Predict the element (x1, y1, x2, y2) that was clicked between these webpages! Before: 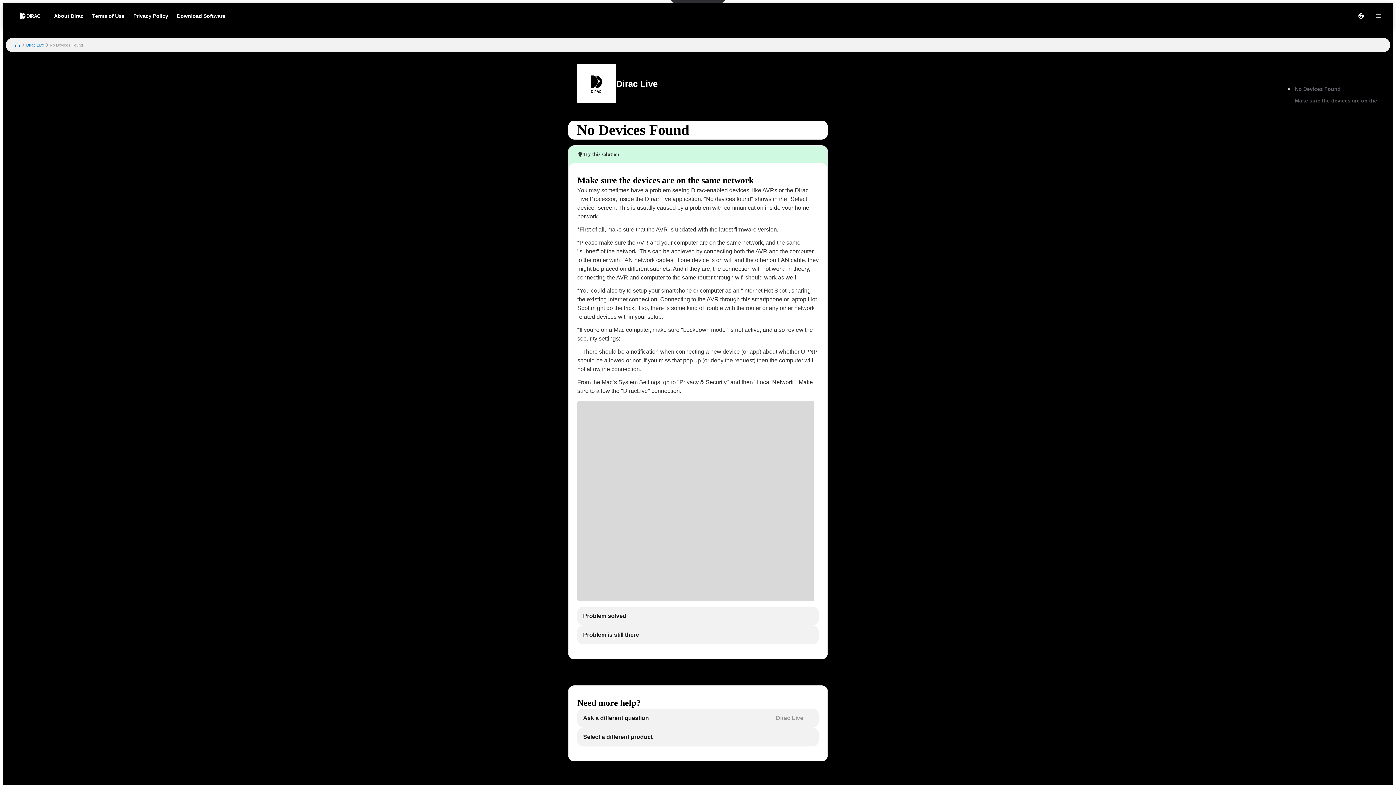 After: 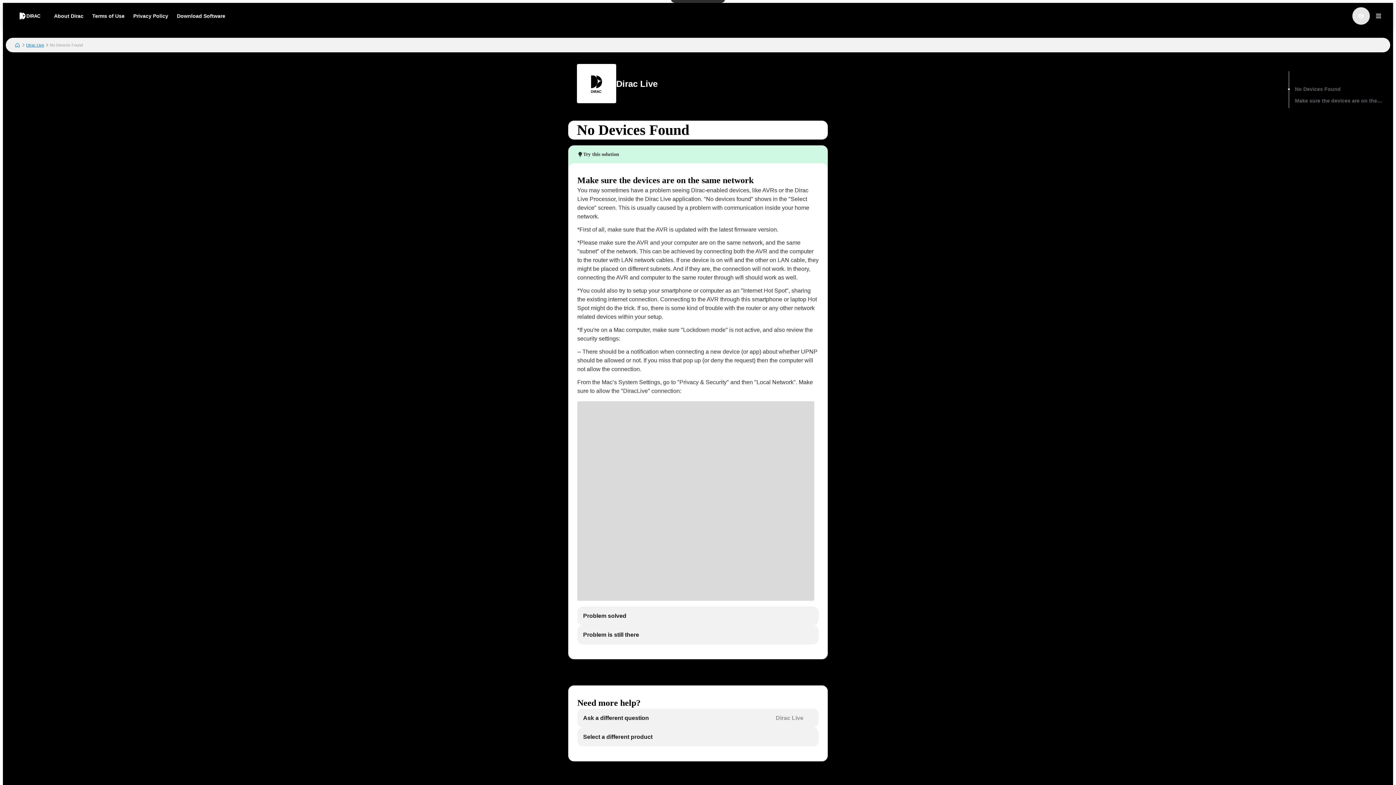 Action: bbox: (1352, 7, 1370, 24) label: 中文
English
日本語